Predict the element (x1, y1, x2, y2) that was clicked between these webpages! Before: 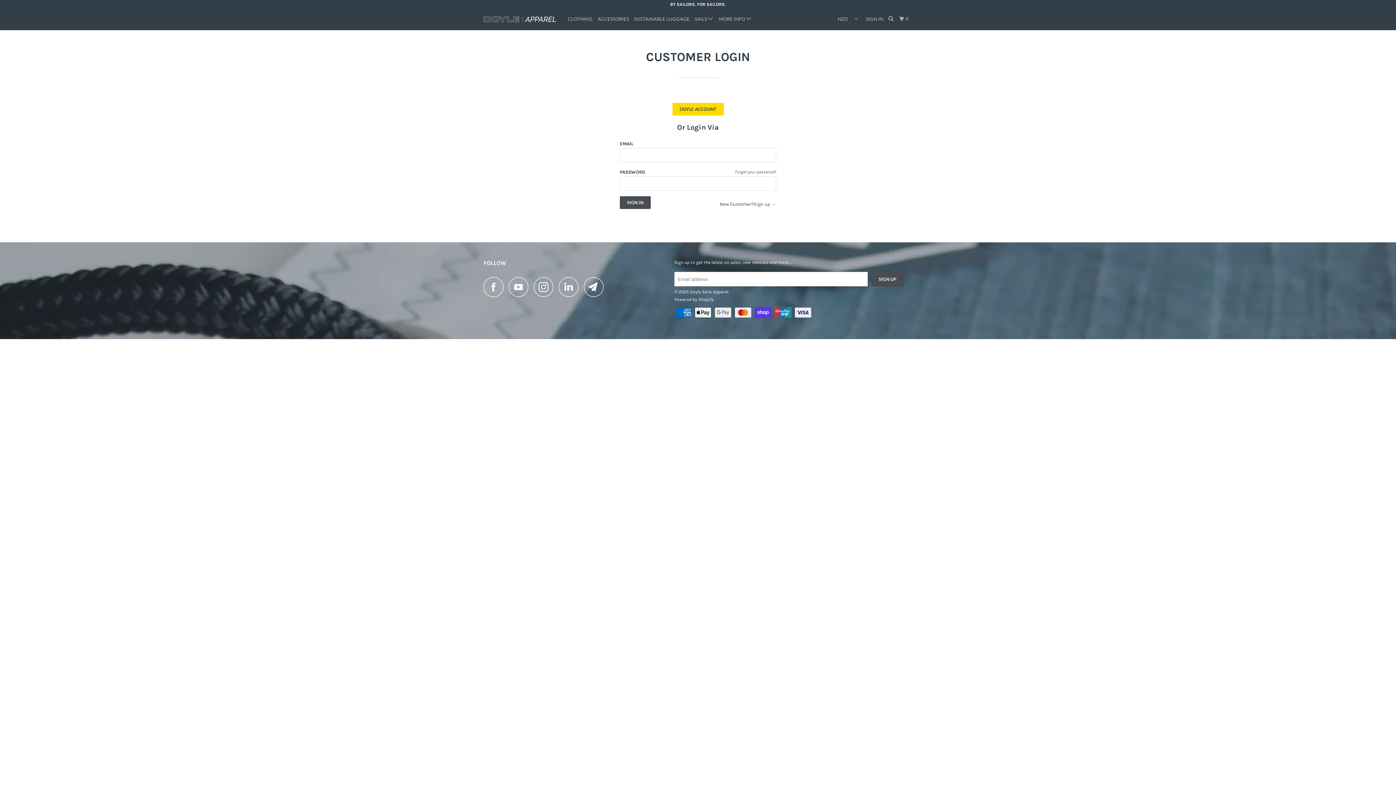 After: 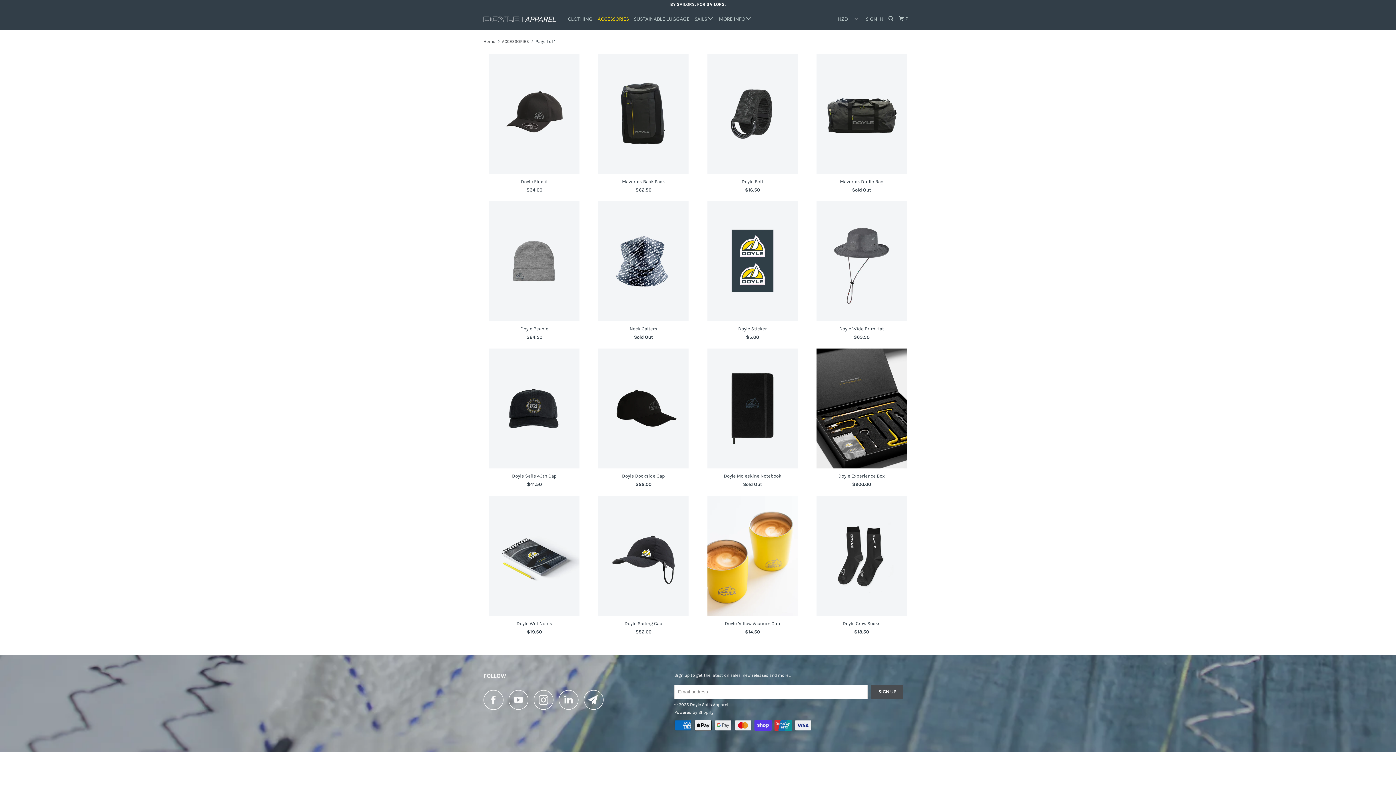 Action: bbox: (596, 13, 630, 25) label: ACCESSORIES